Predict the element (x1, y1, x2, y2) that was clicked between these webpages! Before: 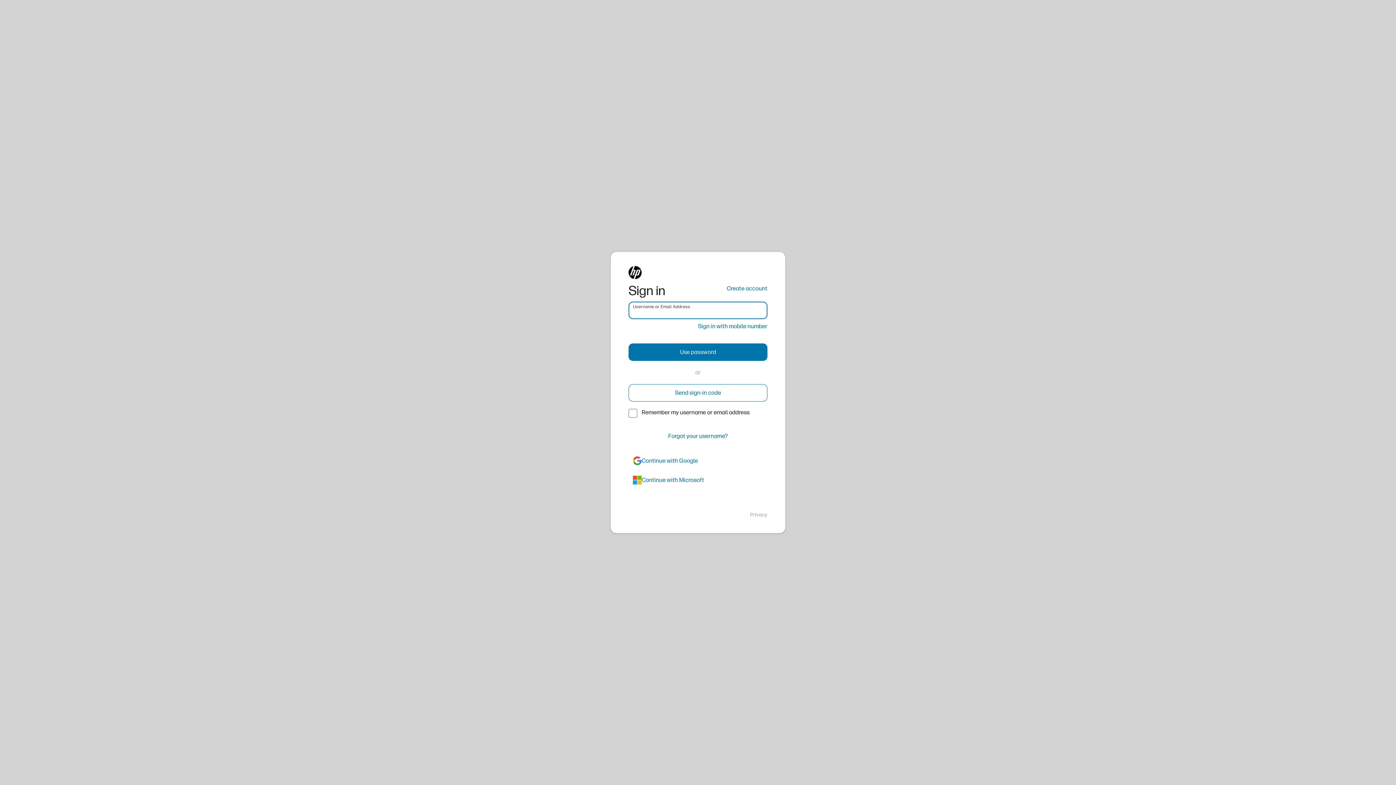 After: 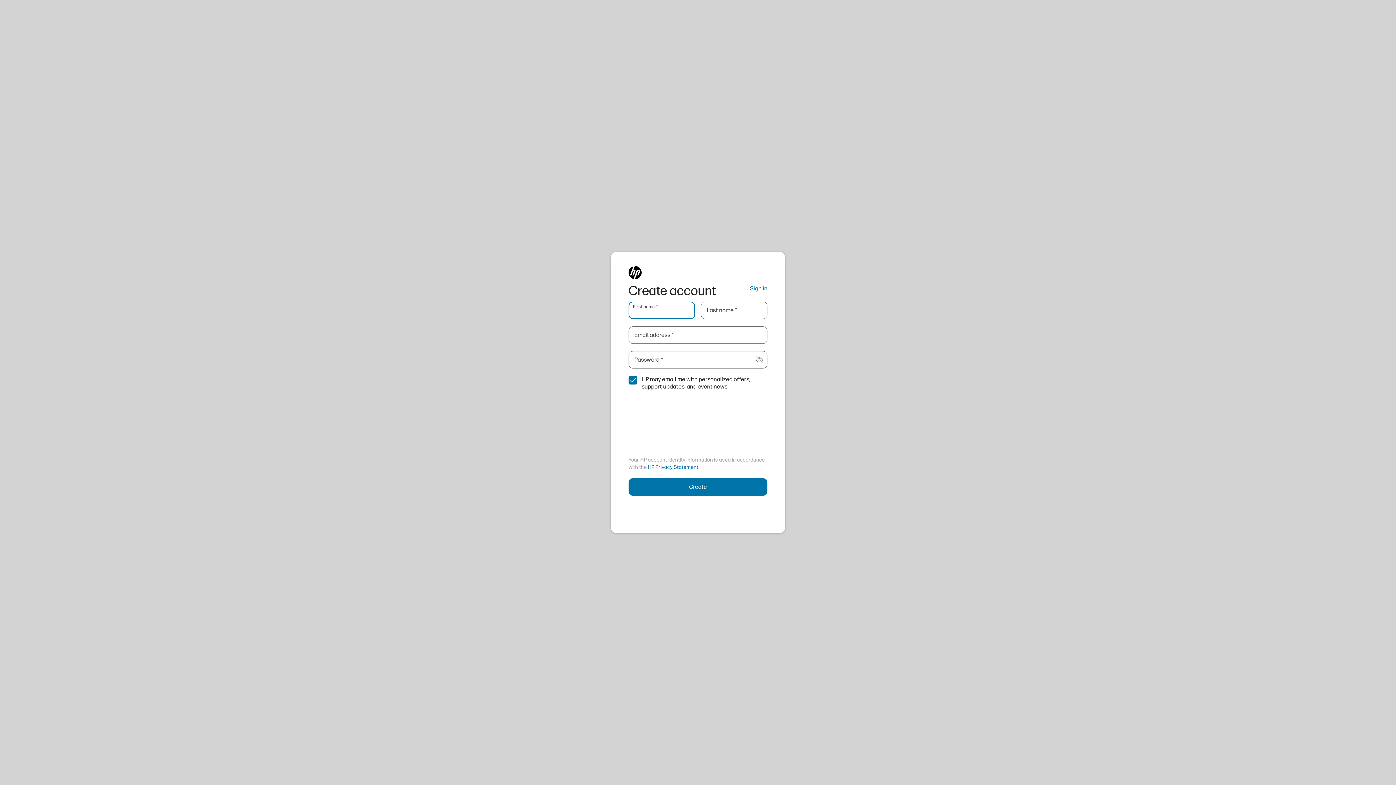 Action: bbox: (726, 284, 767, 293) label: Create account